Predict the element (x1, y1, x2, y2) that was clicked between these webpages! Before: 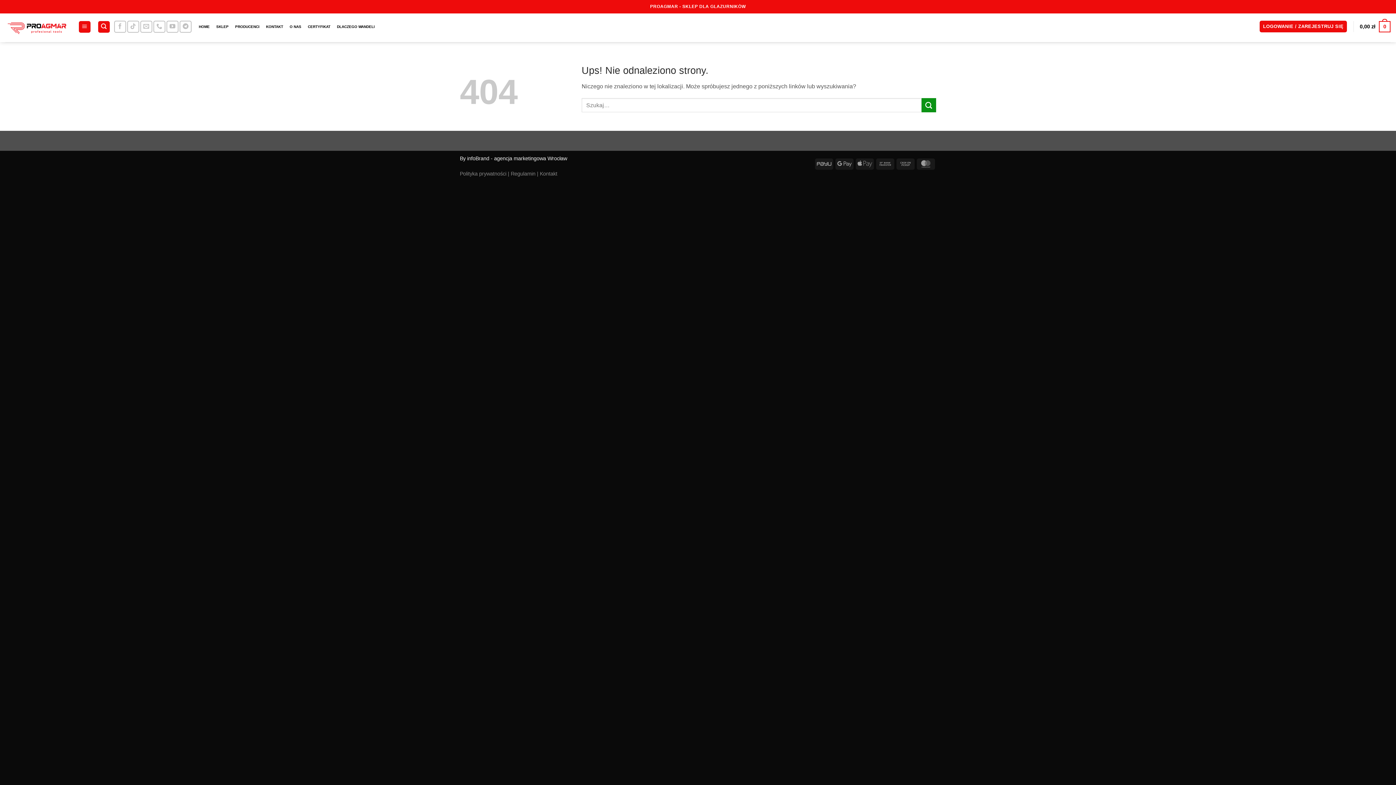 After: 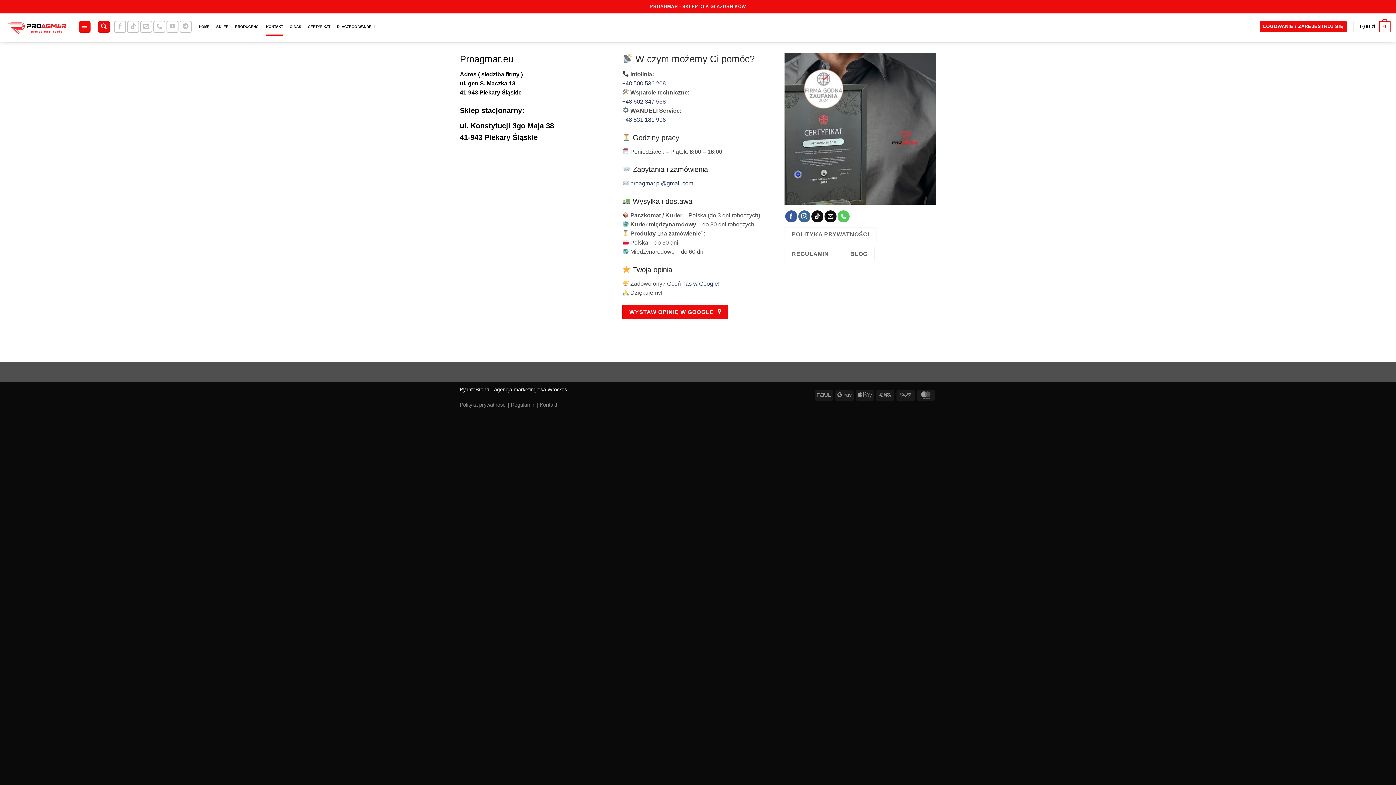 Action: bbox: (266, 17, 283, 35) label: KONTAKT